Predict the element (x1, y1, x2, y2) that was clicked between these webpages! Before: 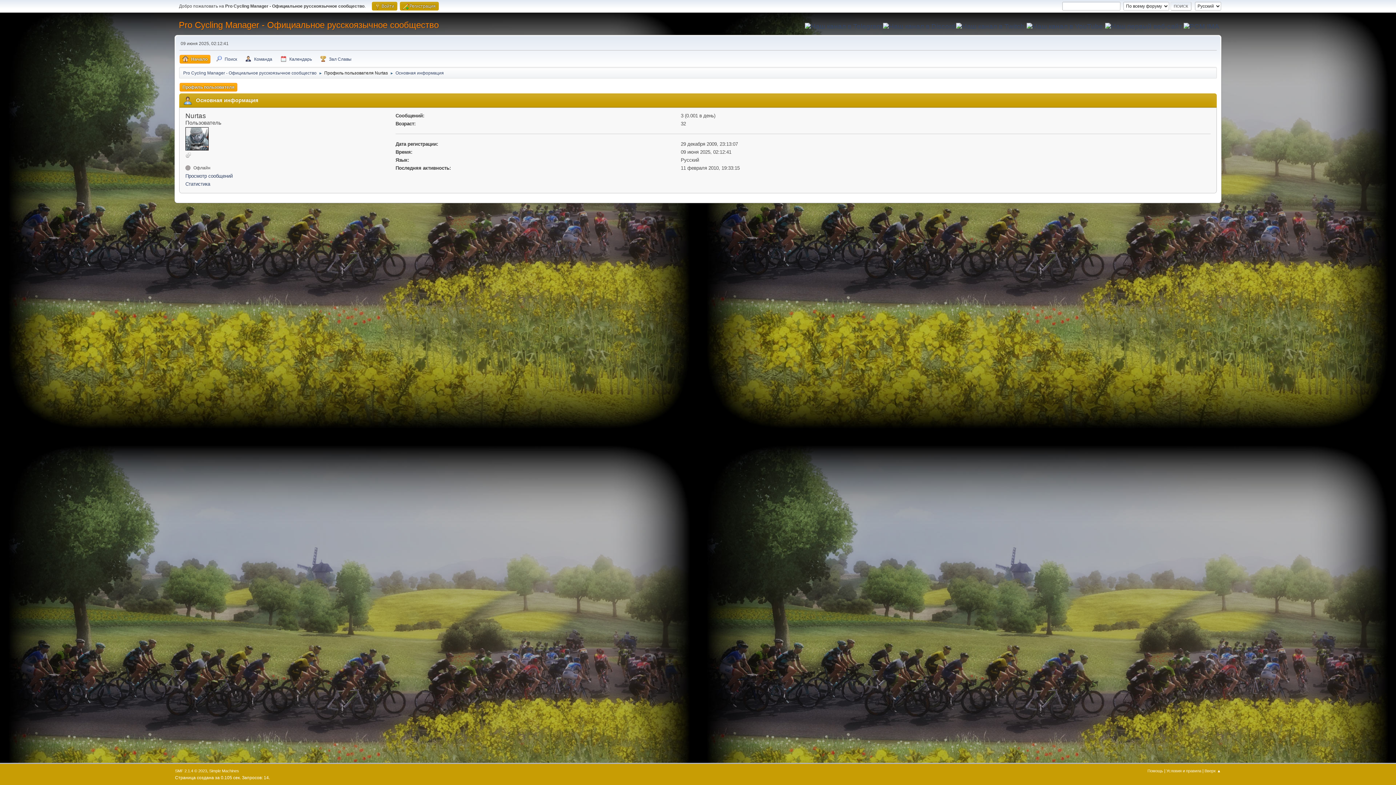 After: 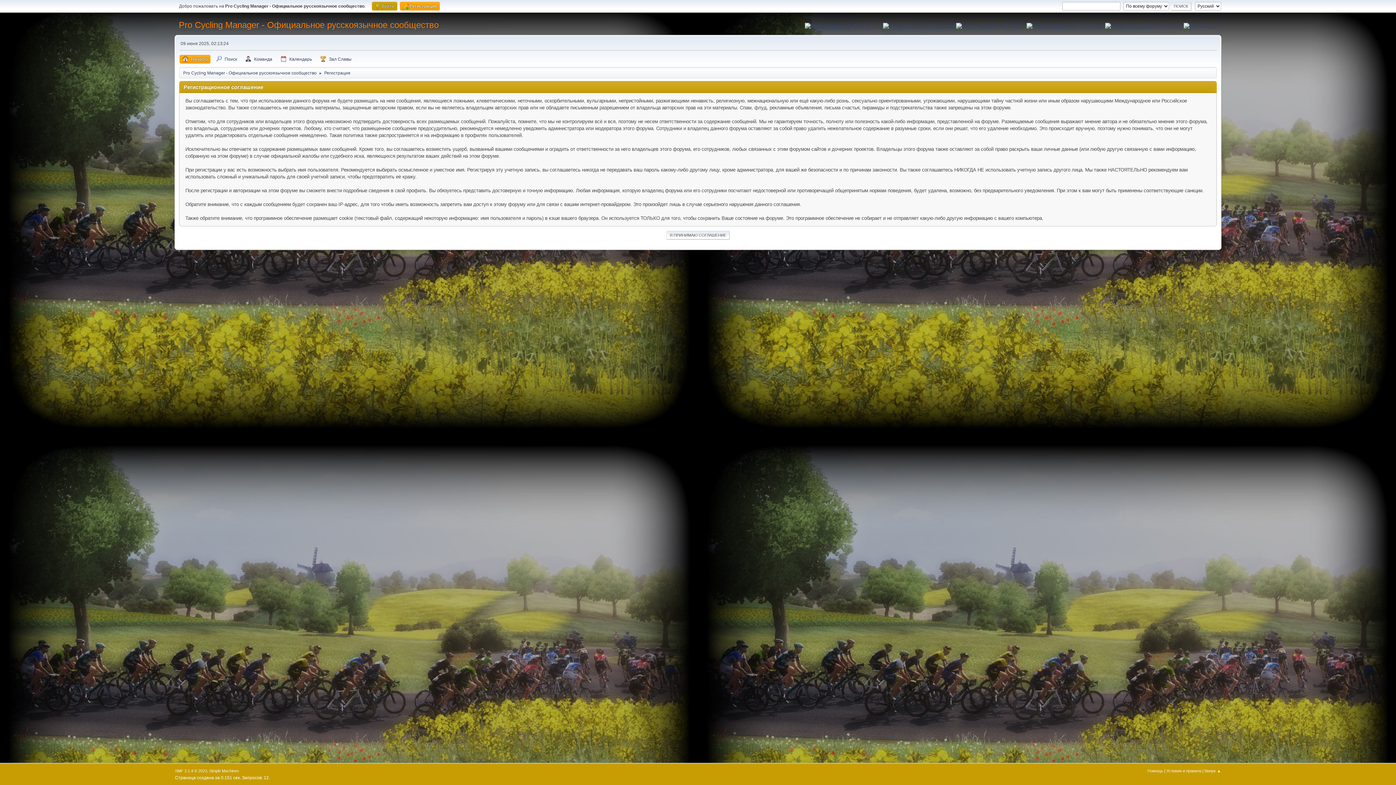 Action: label:  Регистрация bbox: (399, 1, 438, 10)